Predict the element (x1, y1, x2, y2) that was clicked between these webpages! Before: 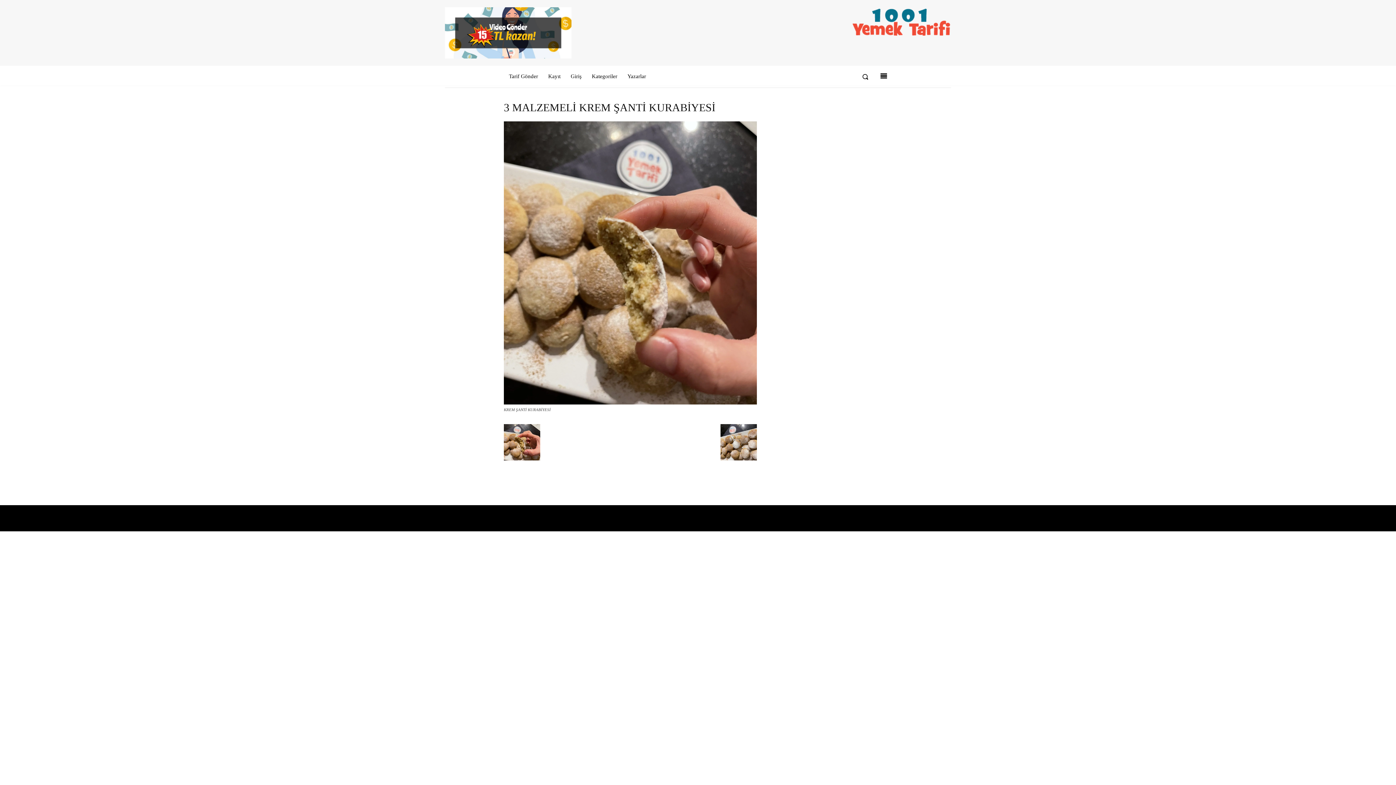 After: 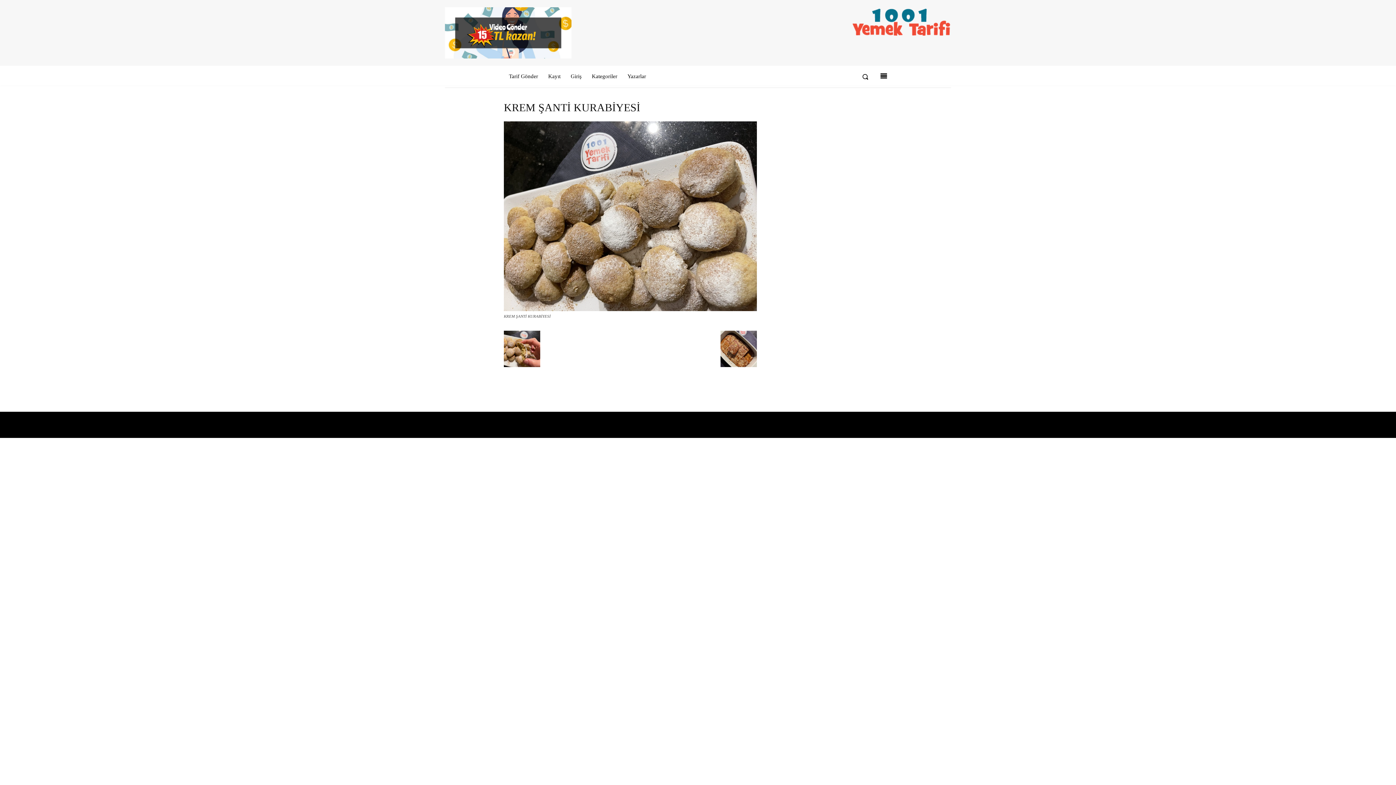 Action: bbox: (720, 456, 757, 461)